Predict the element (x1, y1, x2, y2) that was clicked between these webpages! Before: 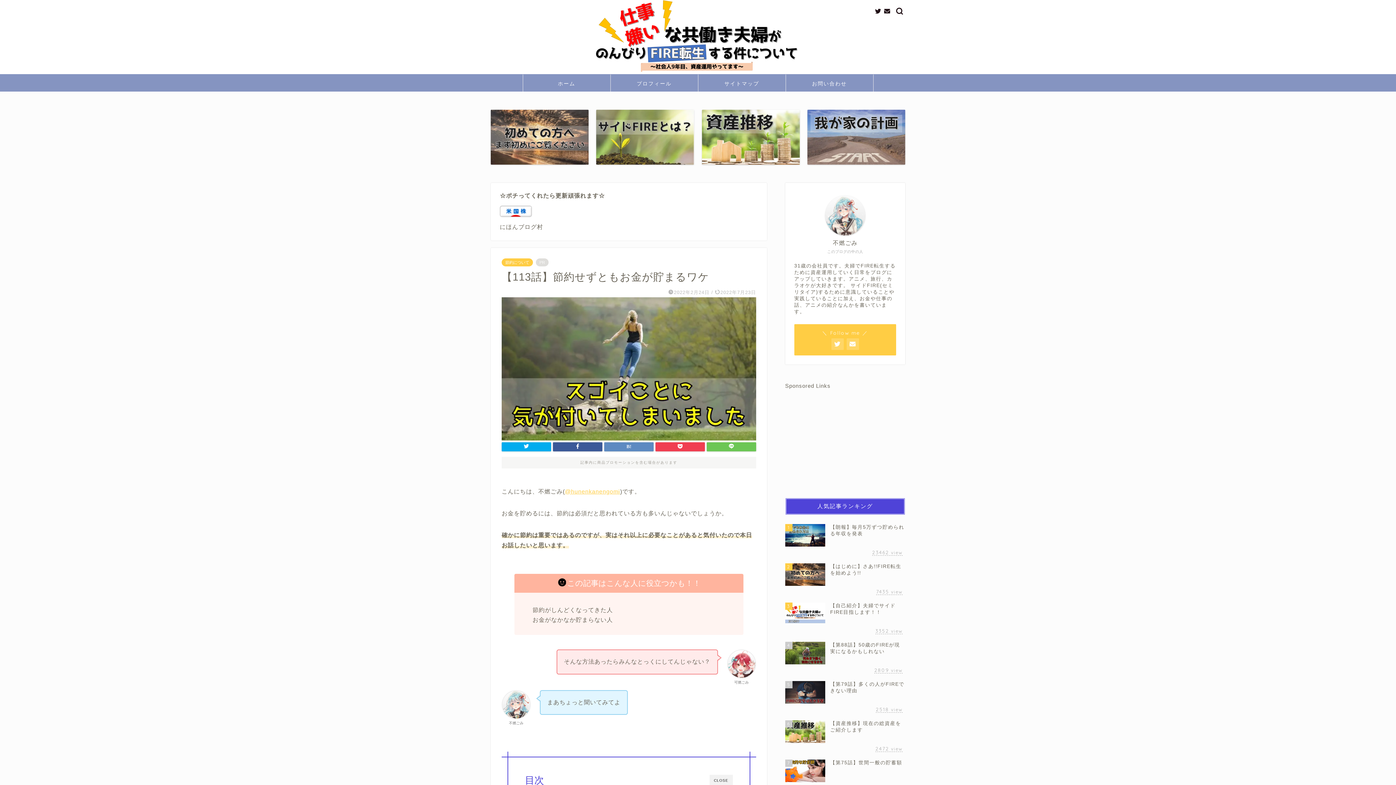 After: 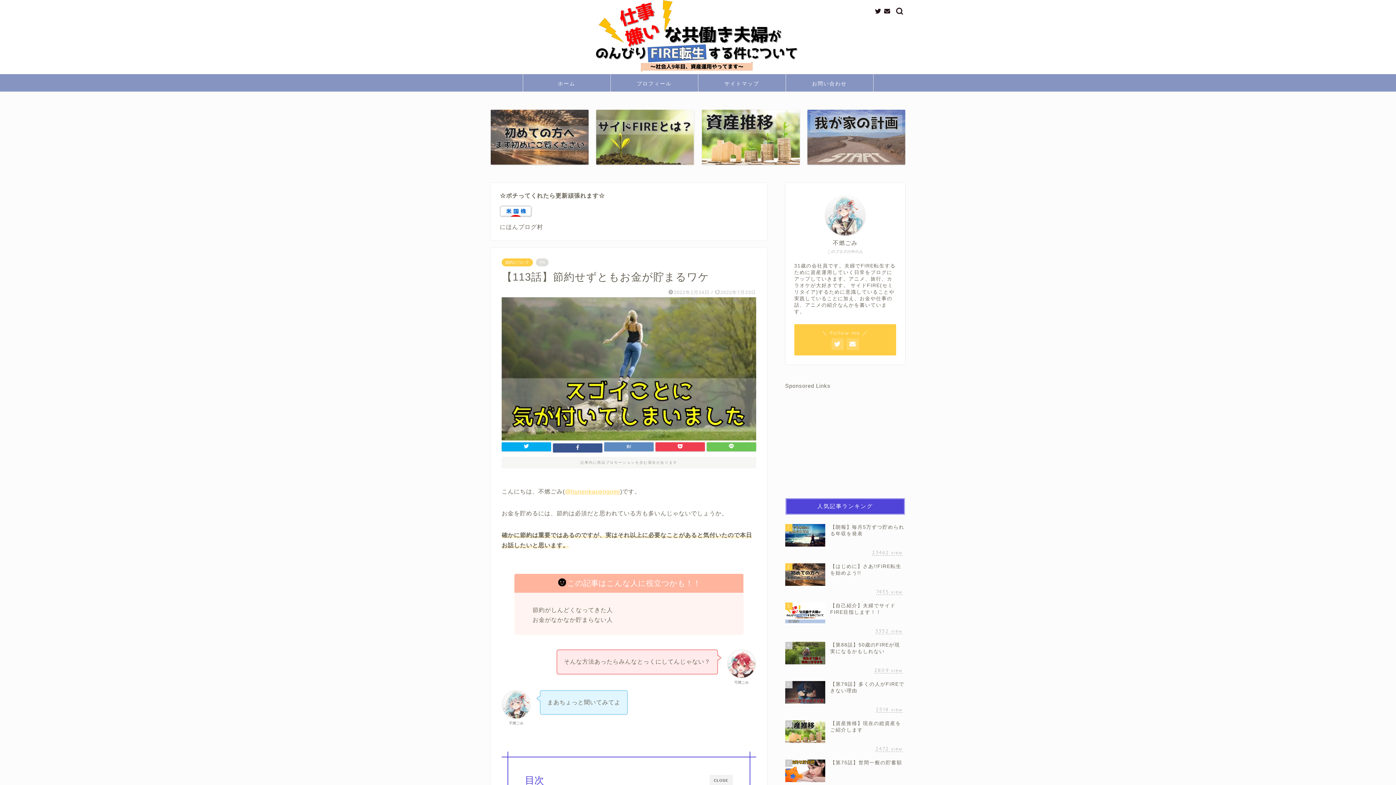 Action: bbox: (553, 442, 602, 451)